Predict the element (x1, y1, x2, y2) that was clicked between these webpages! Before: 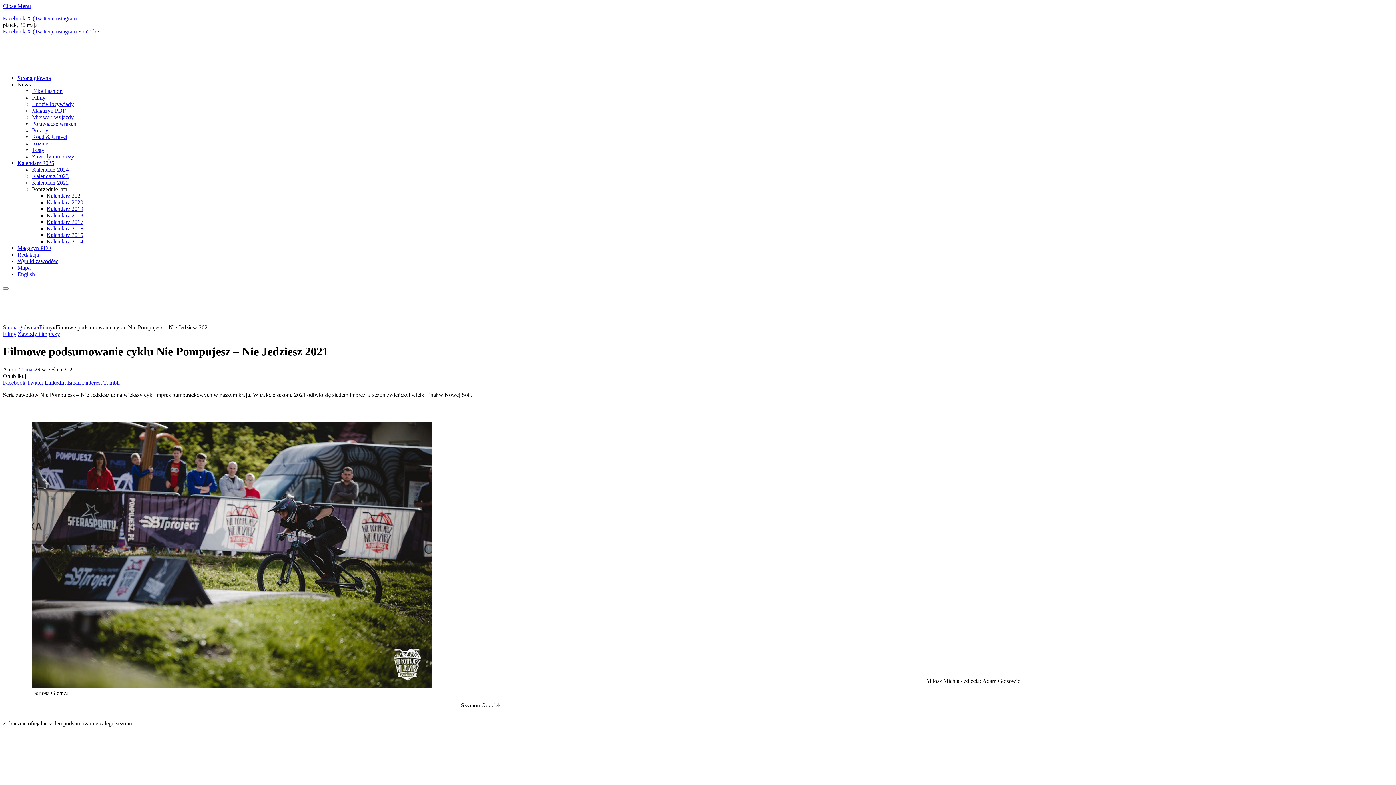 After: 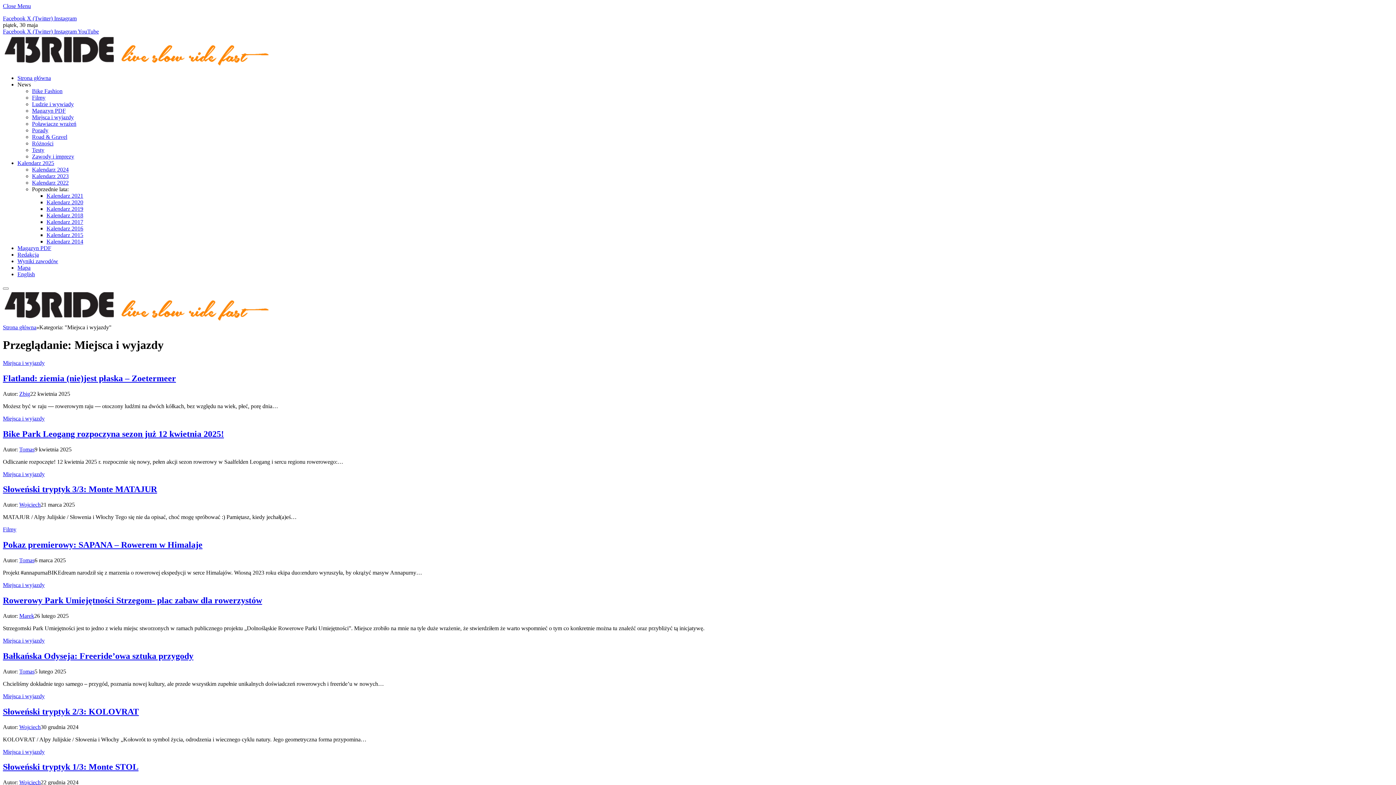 Action: bbox: (32, 114, 73, 120) label: Miejsca i wyjazdy